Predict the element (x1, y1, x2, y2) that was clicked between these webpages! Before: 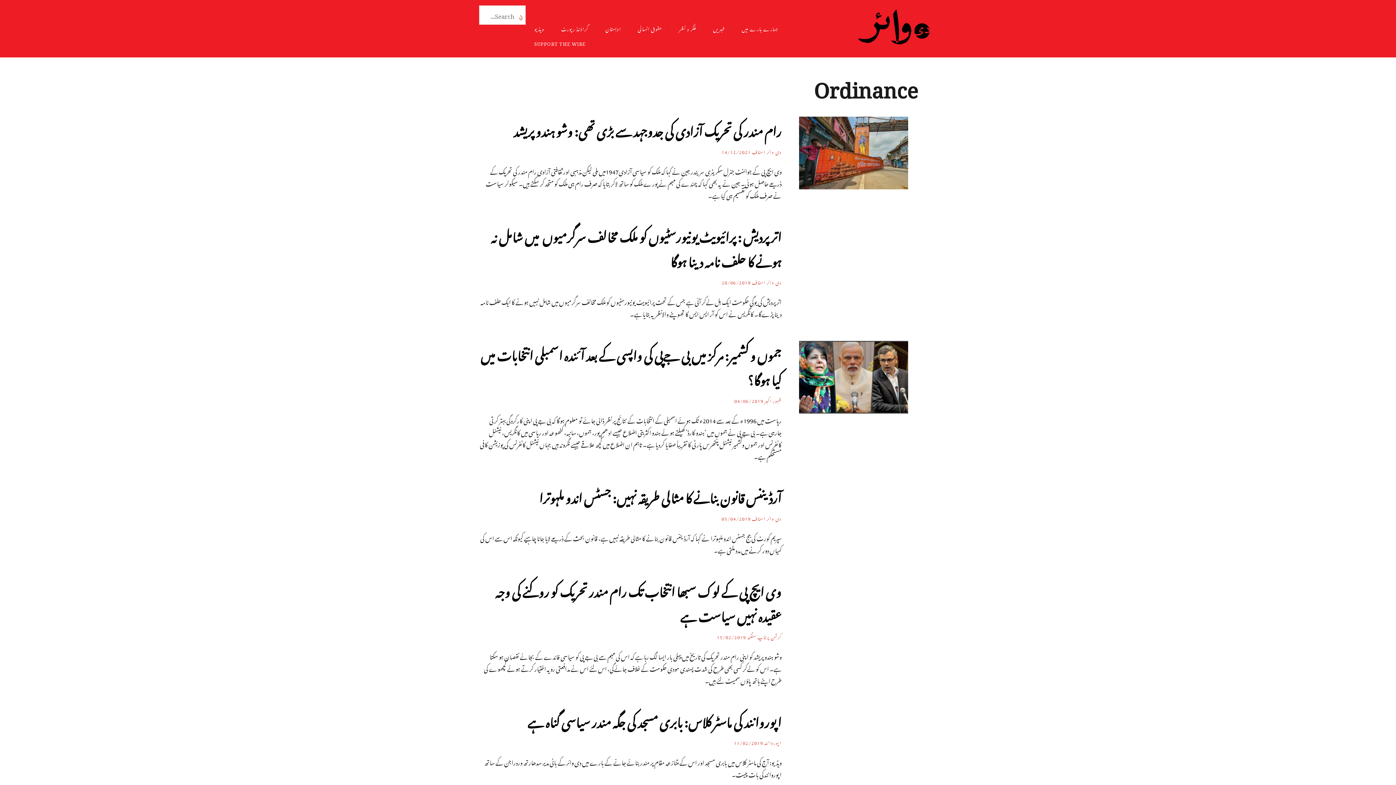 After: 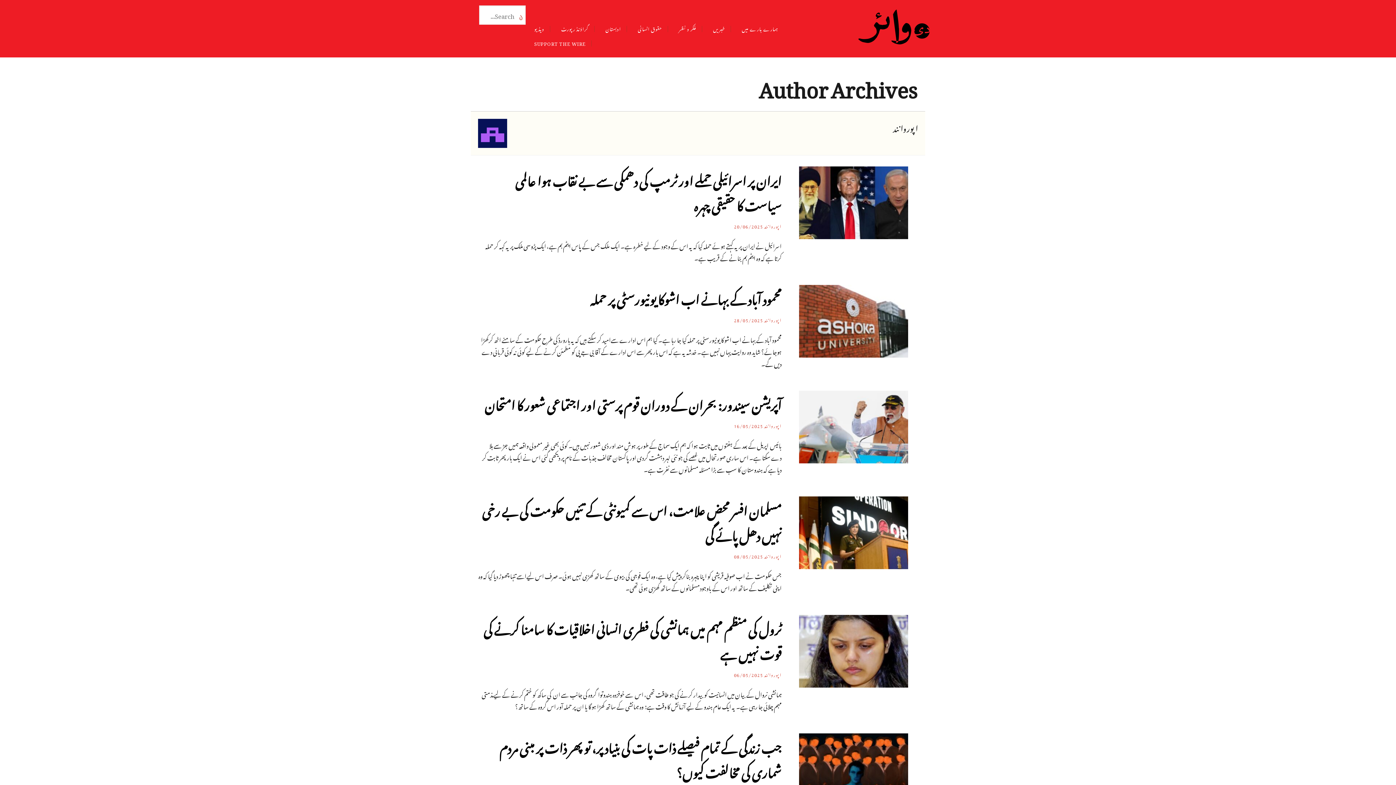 Action: label: اپوروانند bbox: (764, 736, 781, 748)